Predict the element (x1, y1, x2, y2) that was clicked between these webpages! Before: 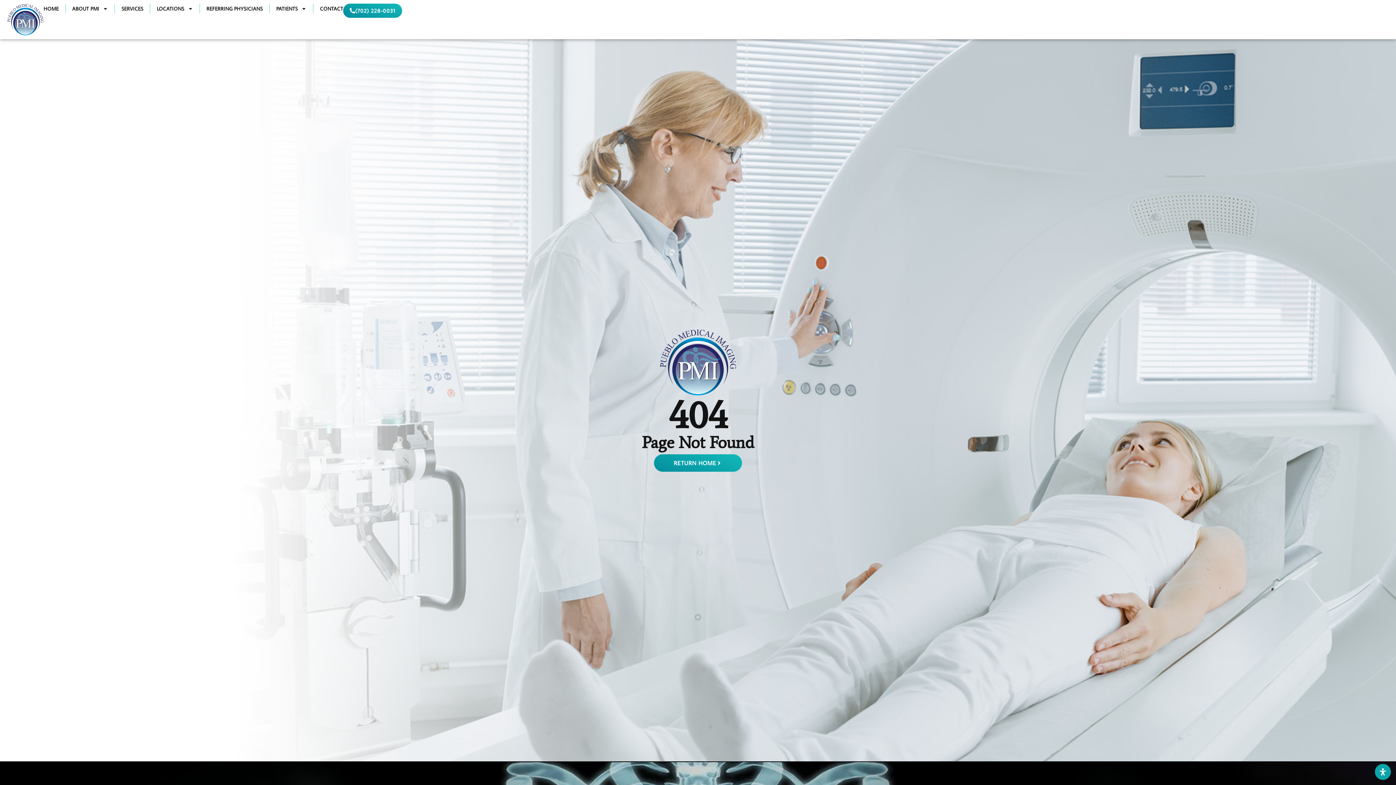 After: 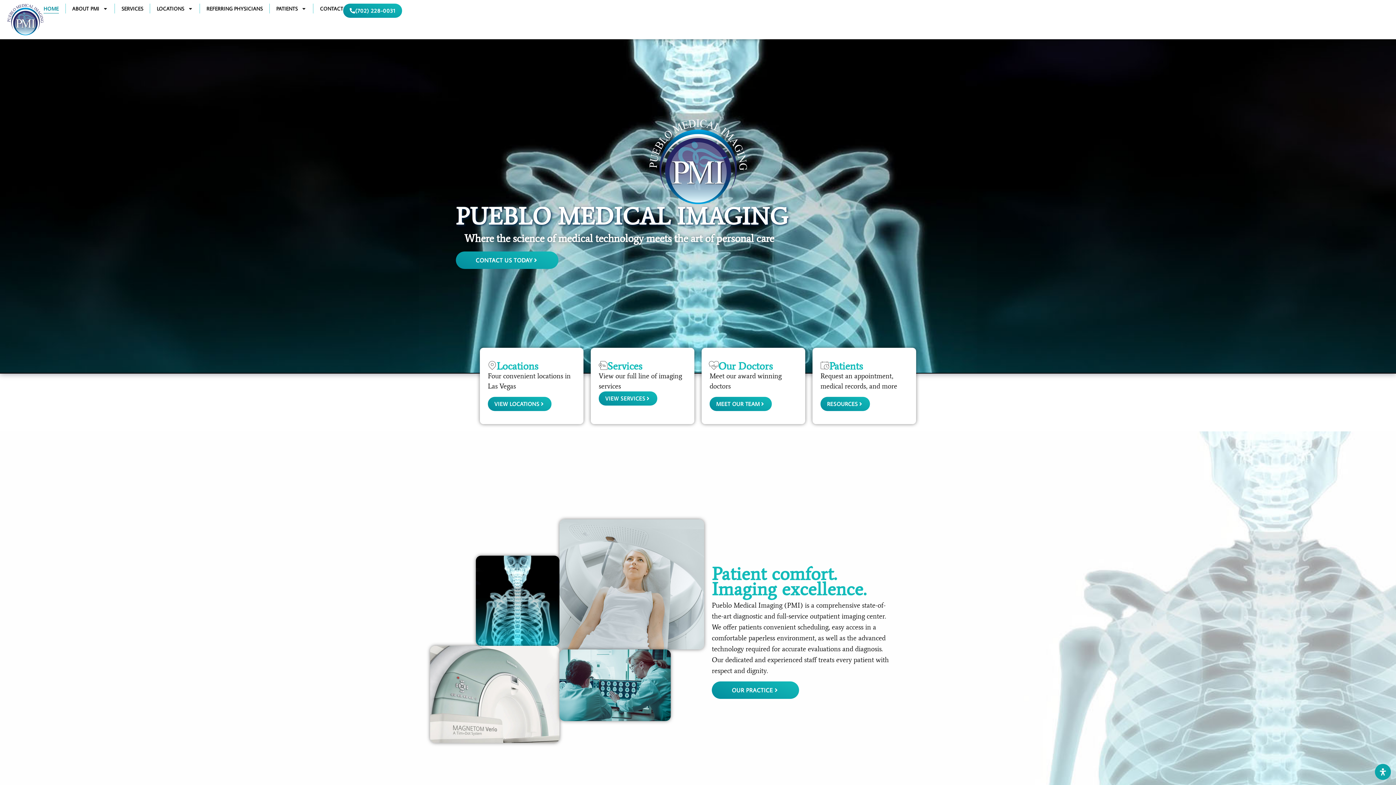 Action: label: HOME bbox: (43, 3, 58, 13)